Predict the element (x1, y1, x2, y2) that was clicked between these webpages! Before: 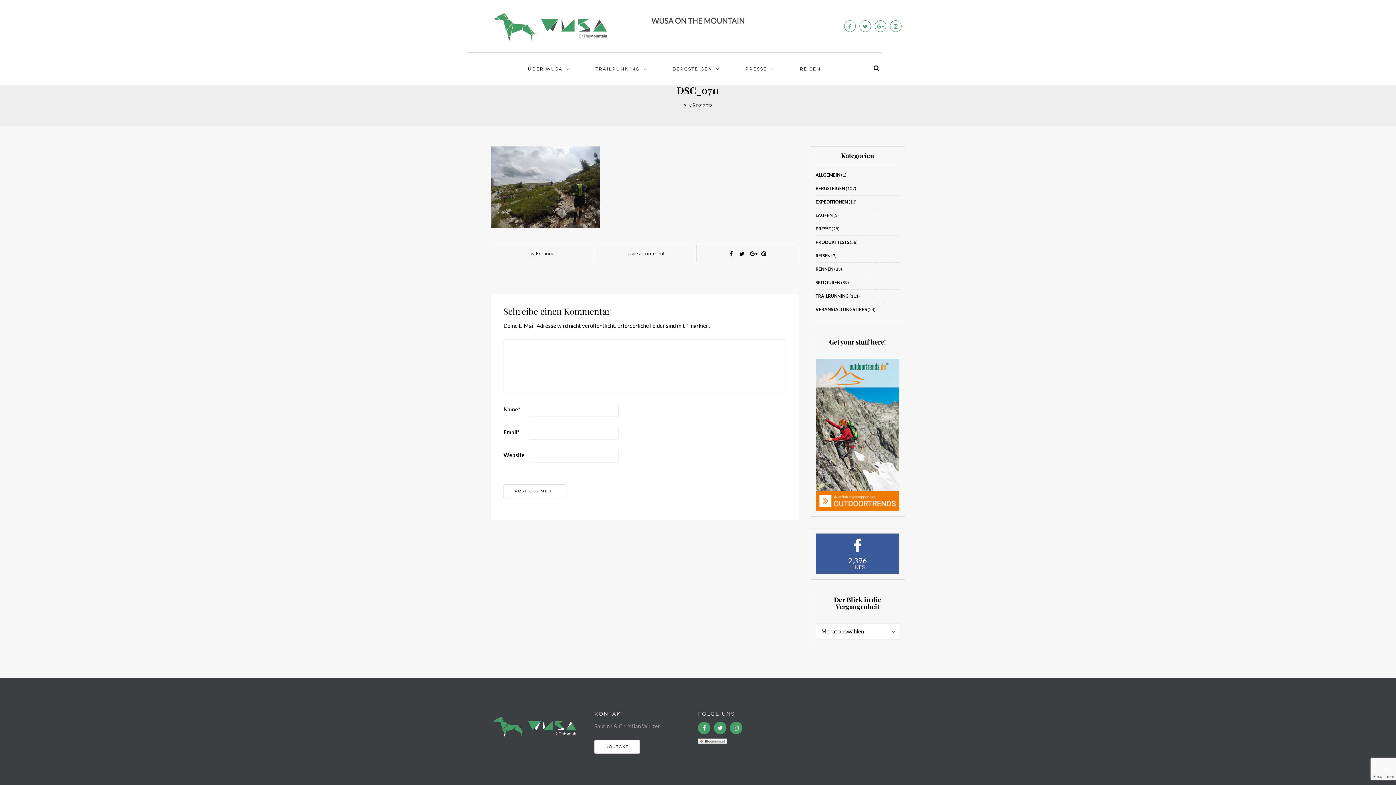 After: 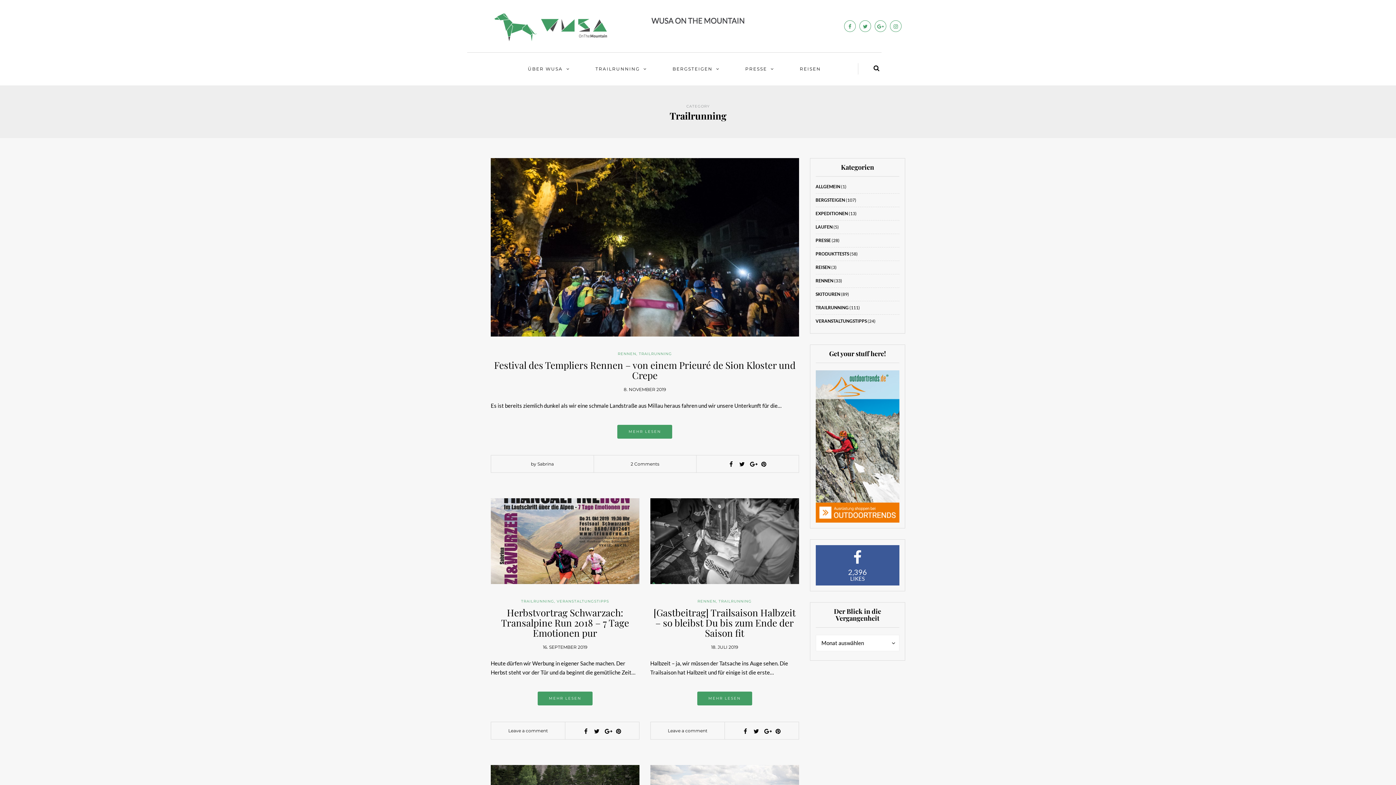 Action: bbox: (815, 293, 848, 298) label: TRAILRUNNING